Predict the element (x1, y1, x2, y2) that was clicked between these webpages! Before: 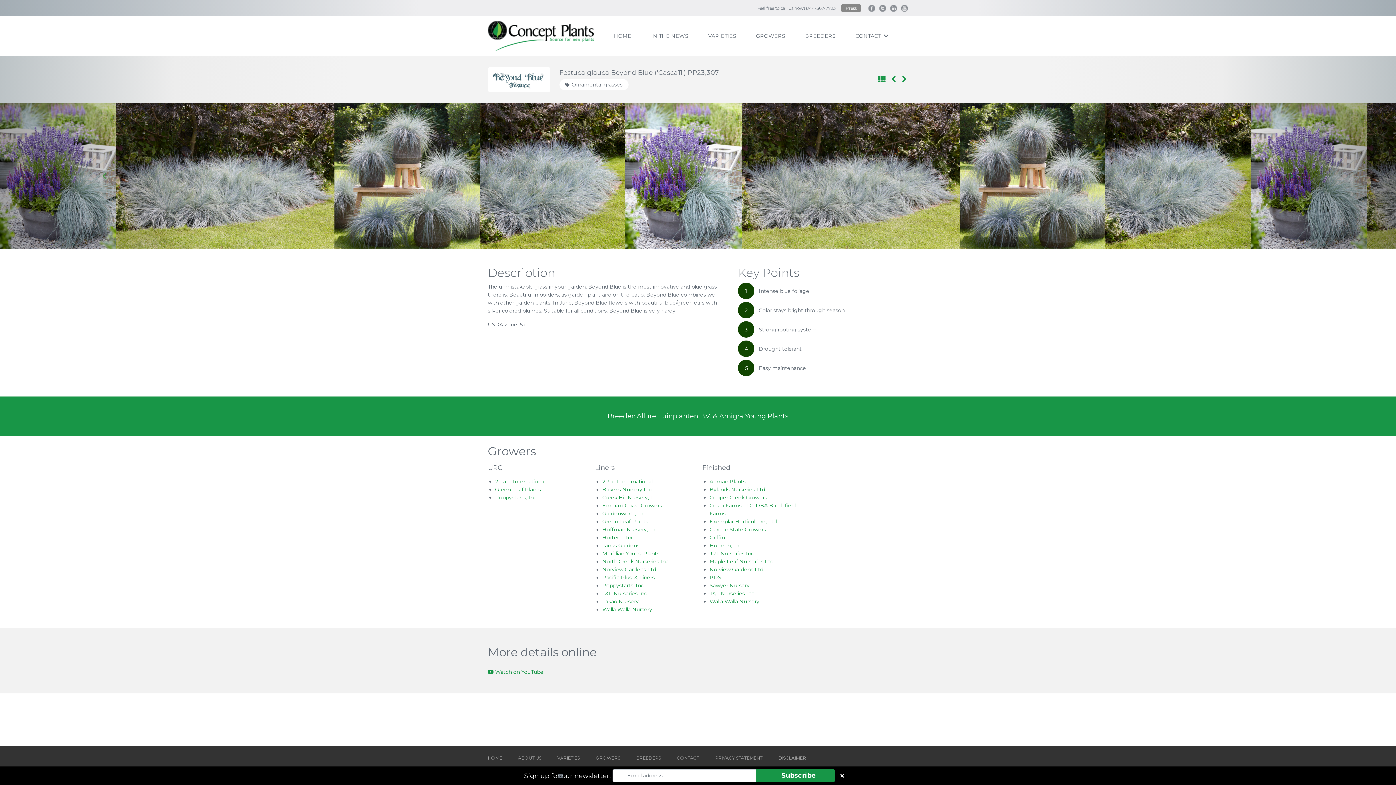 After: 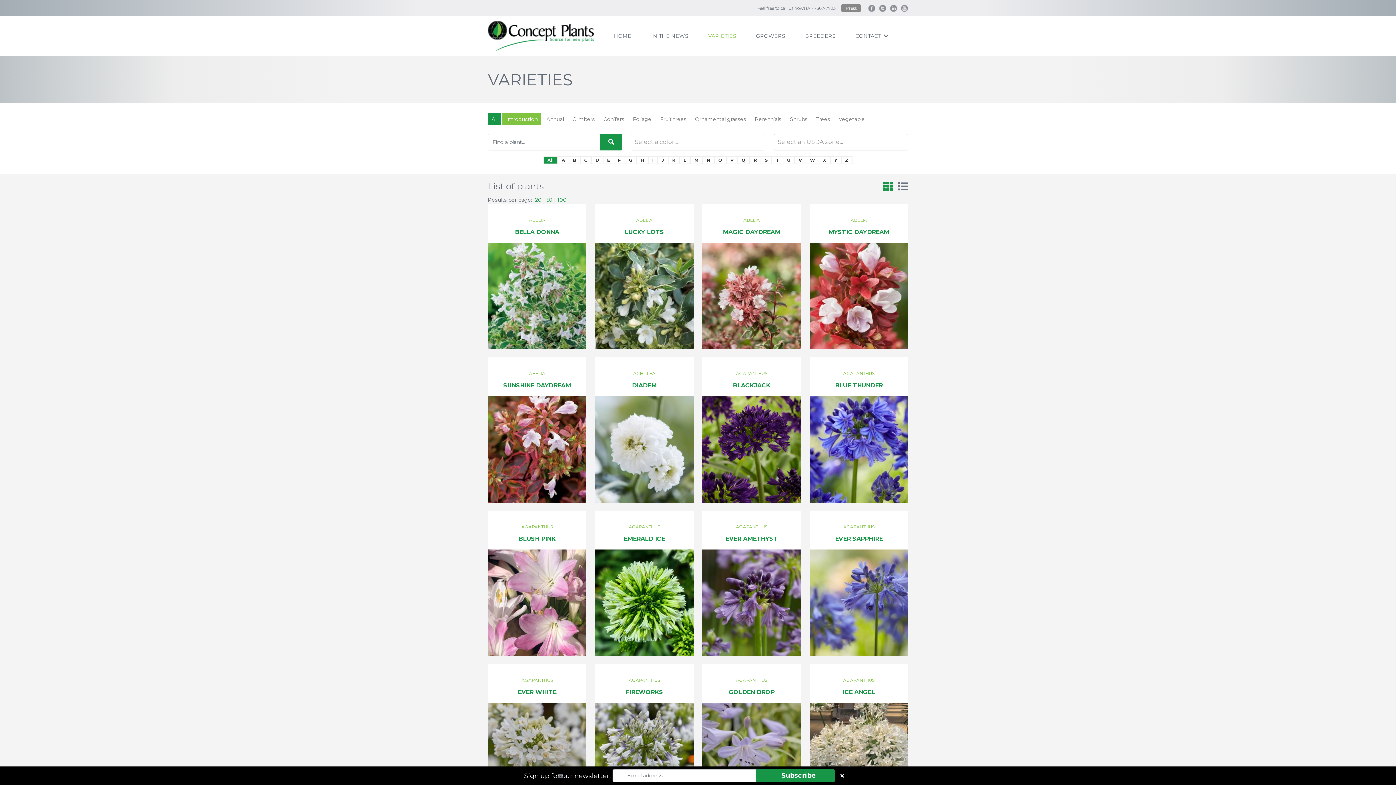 Action: label: VARIETIES bbox: (708, 16, 736, 56)